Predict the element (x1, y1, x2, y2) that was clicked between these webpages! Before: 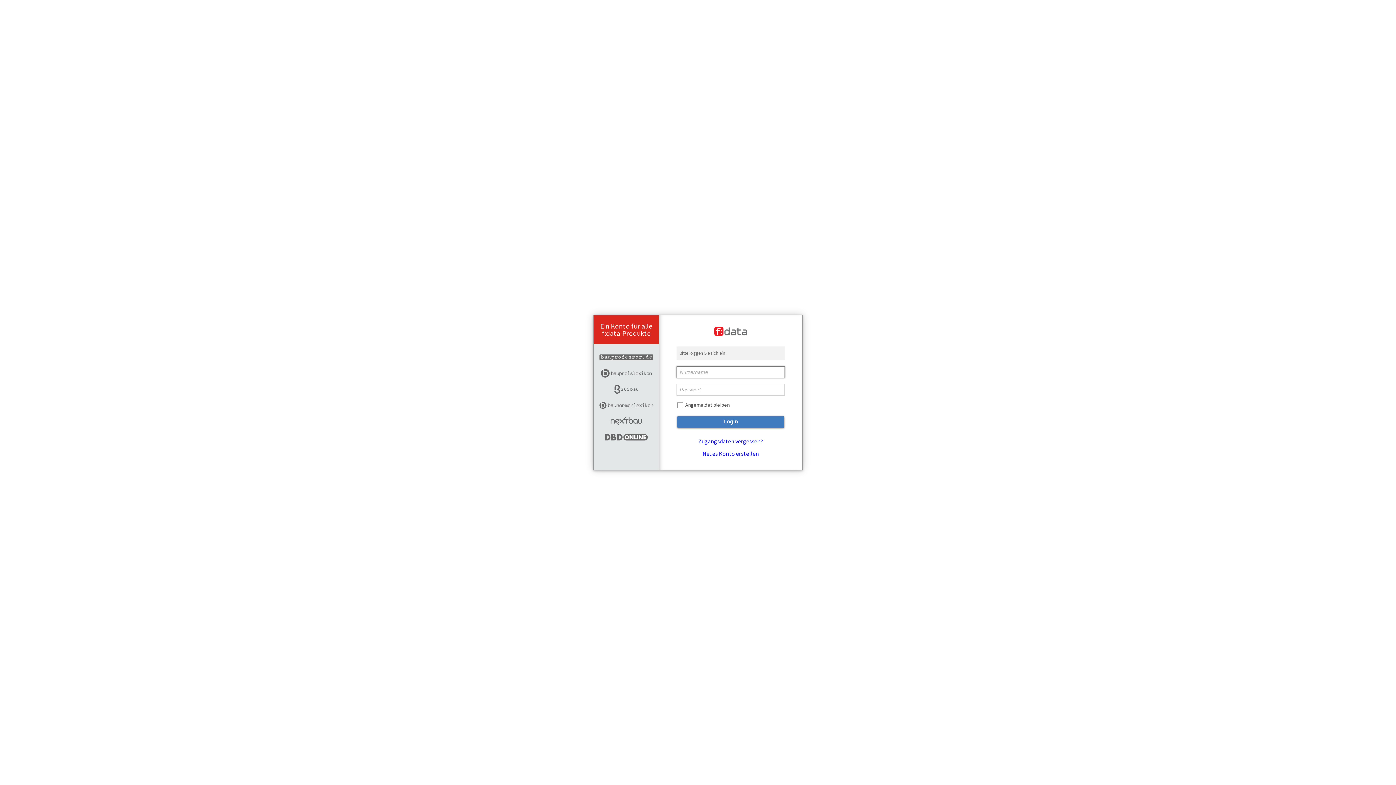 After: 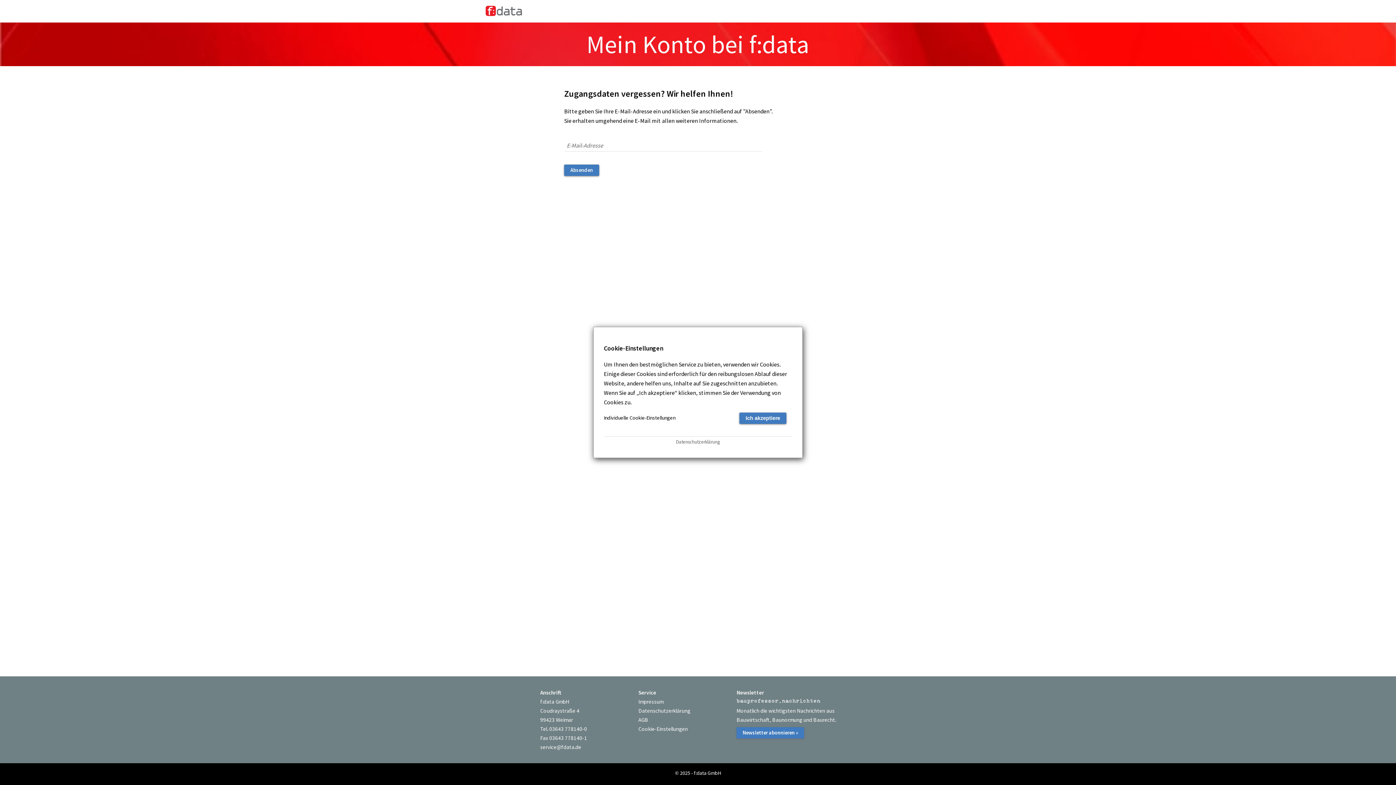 Action: bbox: (670, 436, 790, 446) label: Zugangsdaten vergessen?